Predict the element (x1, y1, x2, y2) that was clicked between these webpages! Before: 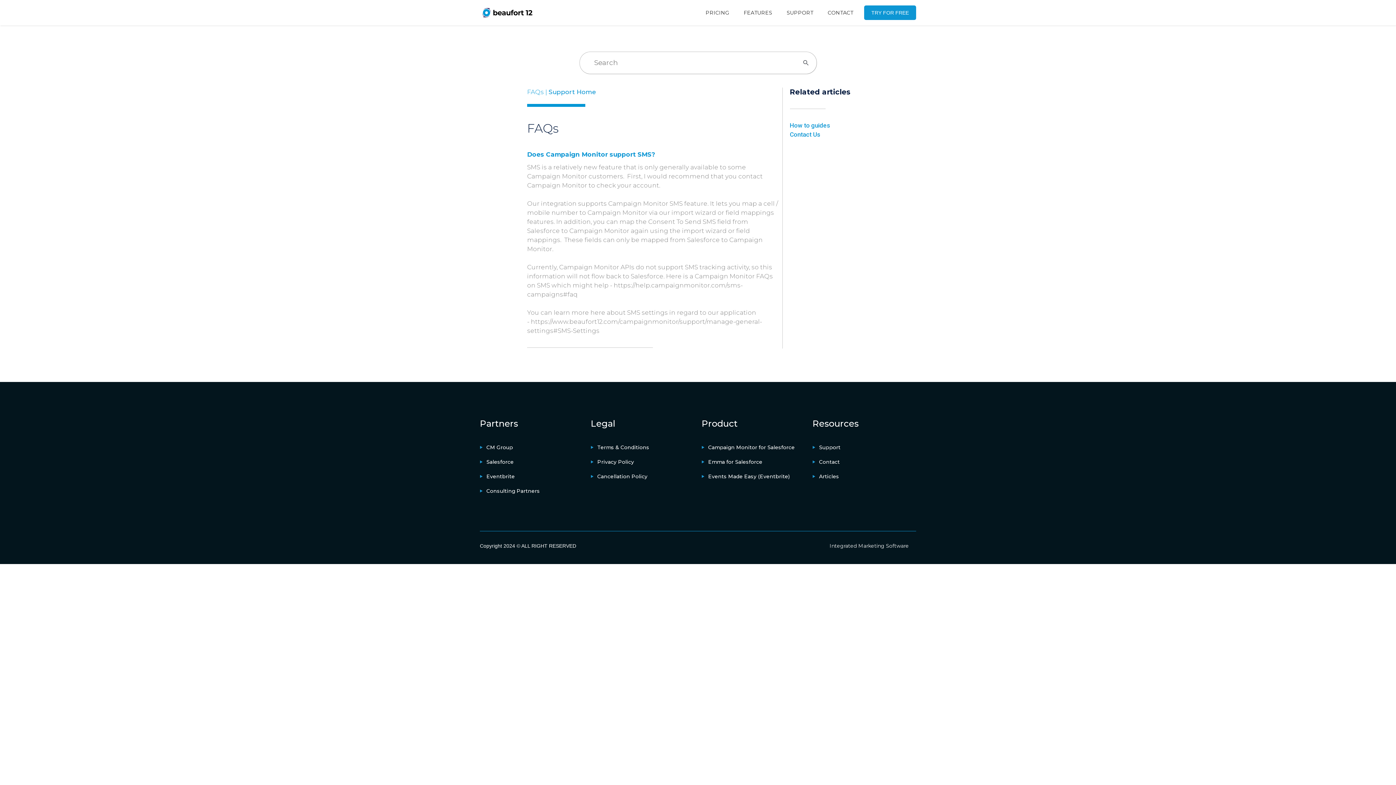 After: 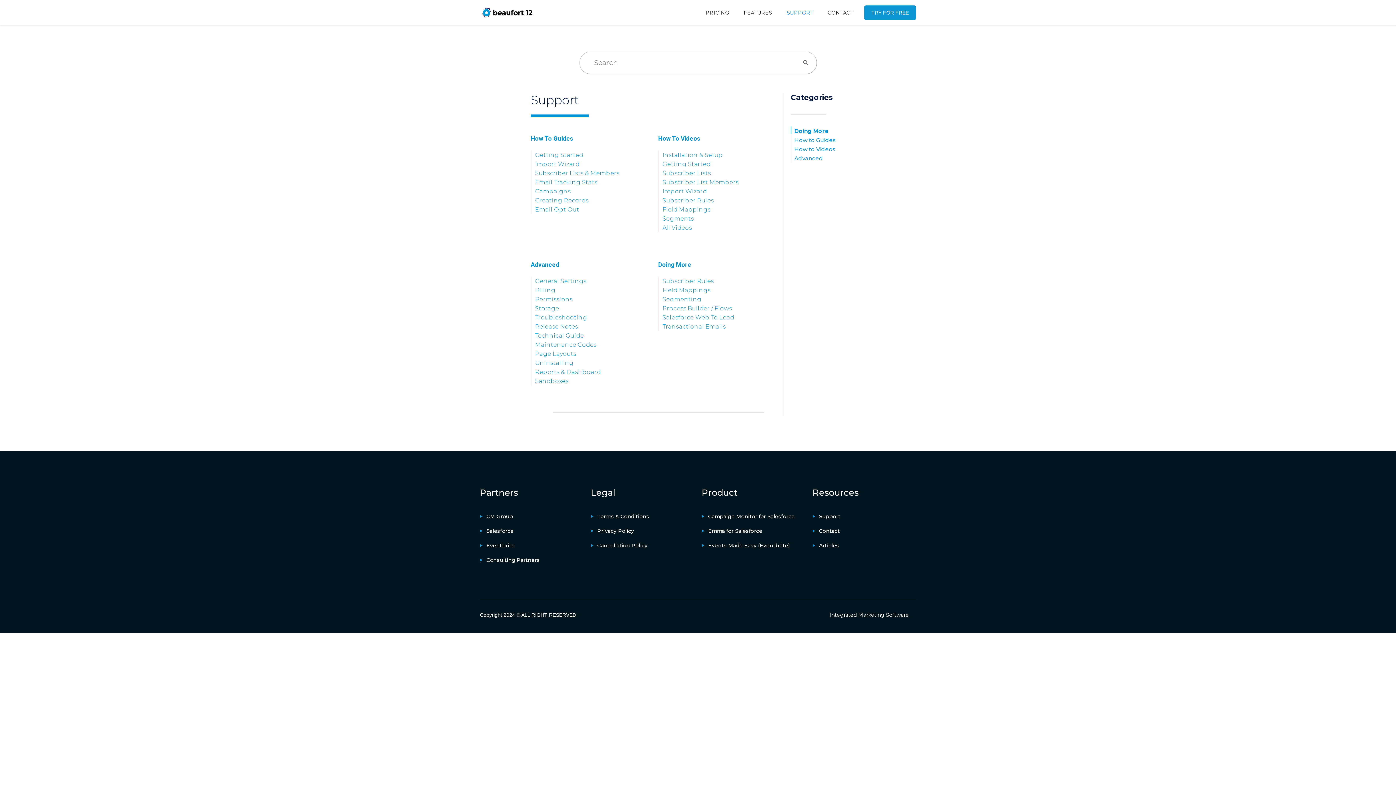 Action: label: How to guides bbox: (790, 121, 830, 129)